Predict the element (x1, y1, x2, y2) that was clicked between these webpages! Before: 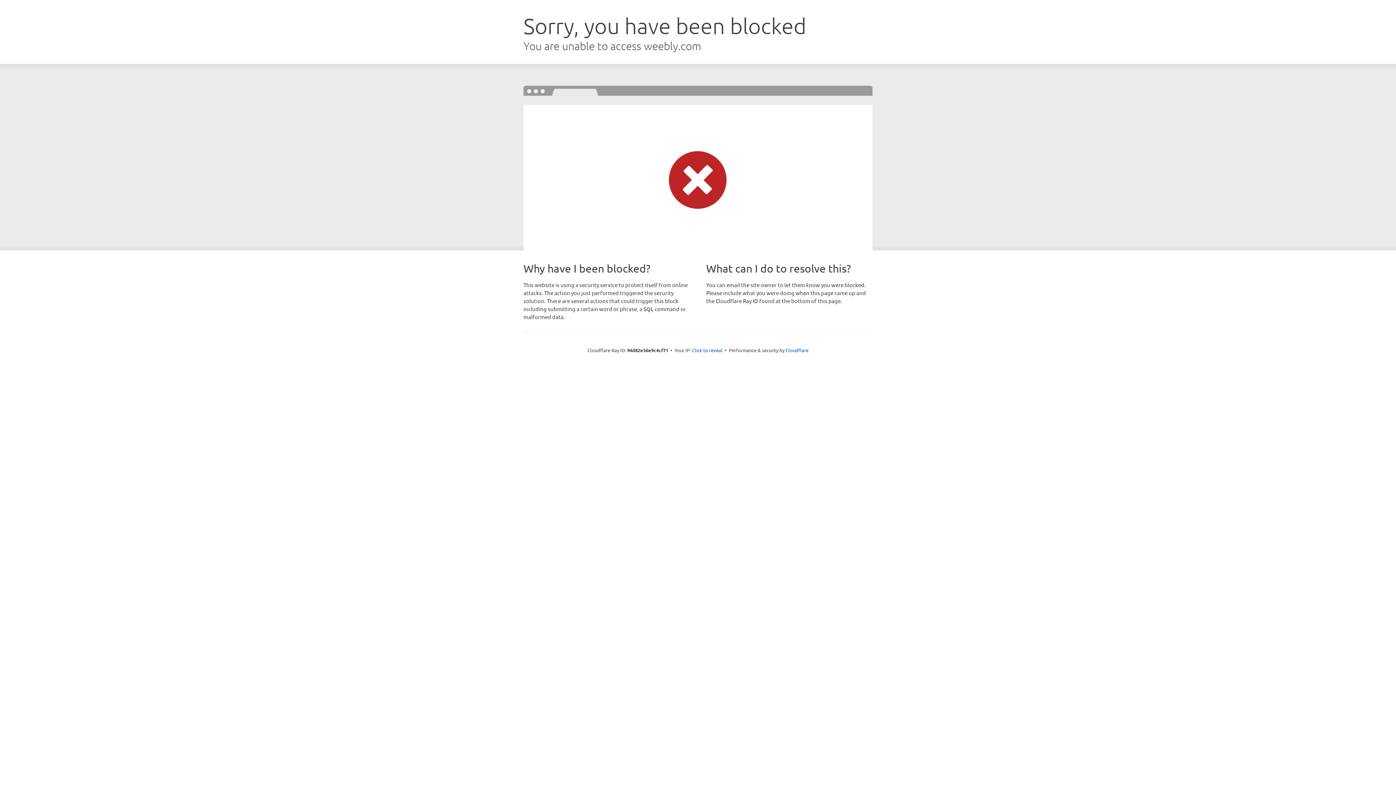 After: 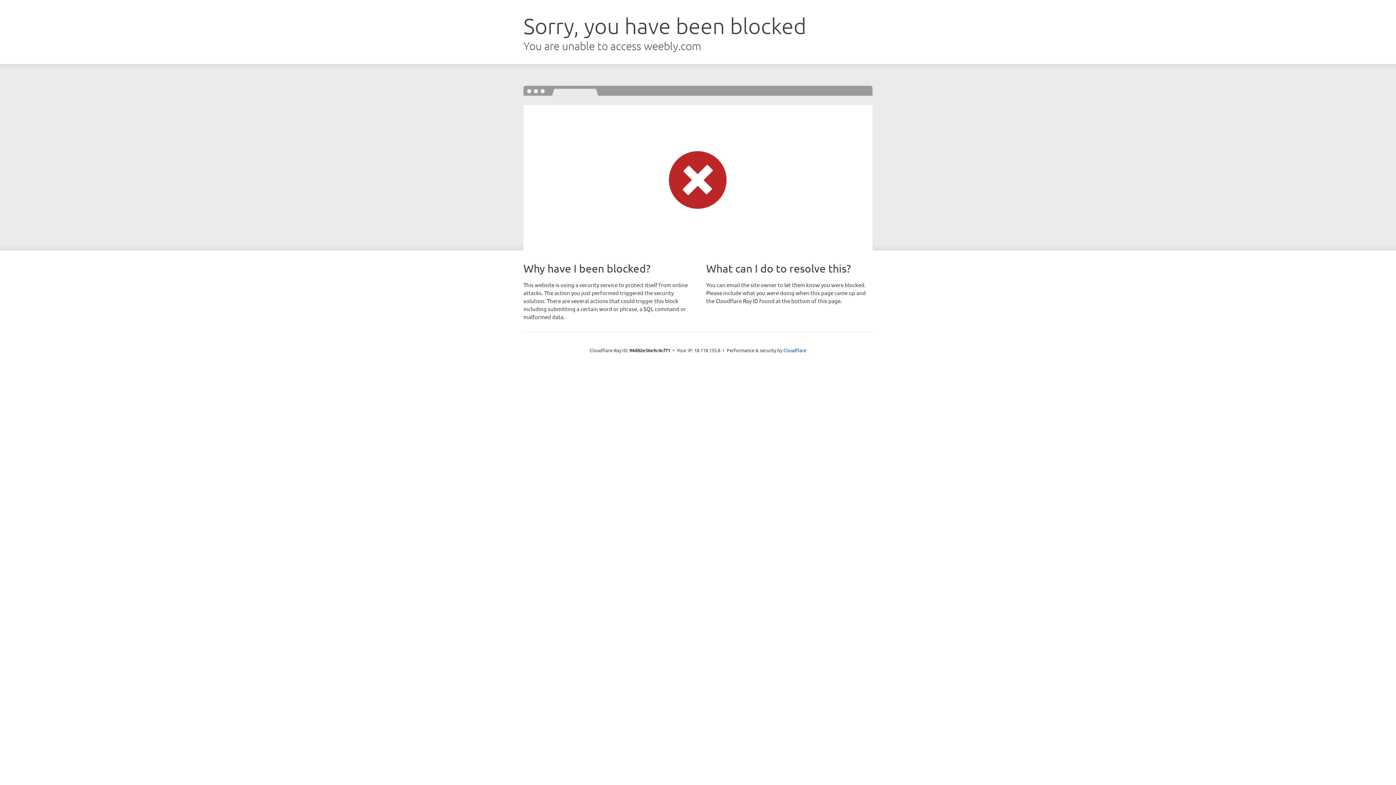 Action: bbox: (692, 346, 722, 353) label: Click to reveal